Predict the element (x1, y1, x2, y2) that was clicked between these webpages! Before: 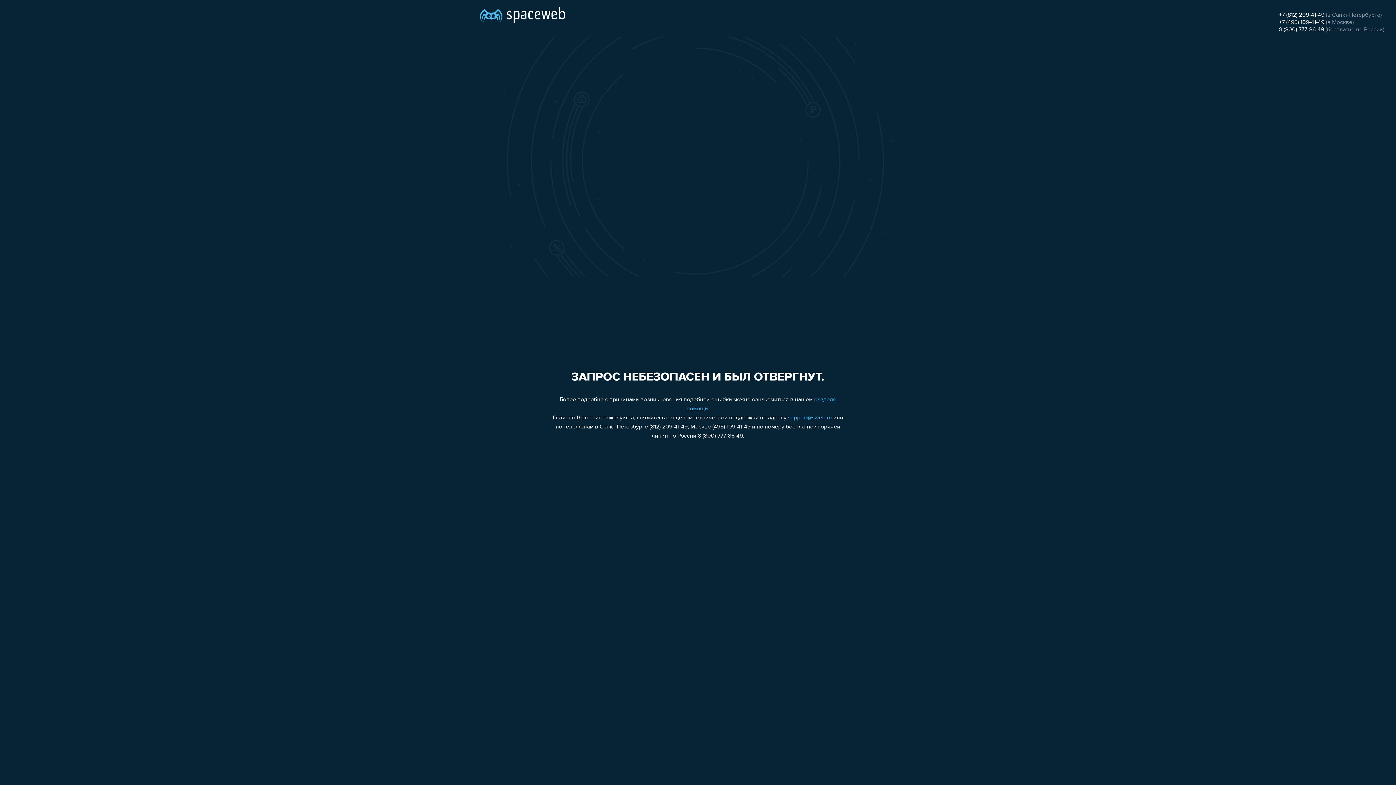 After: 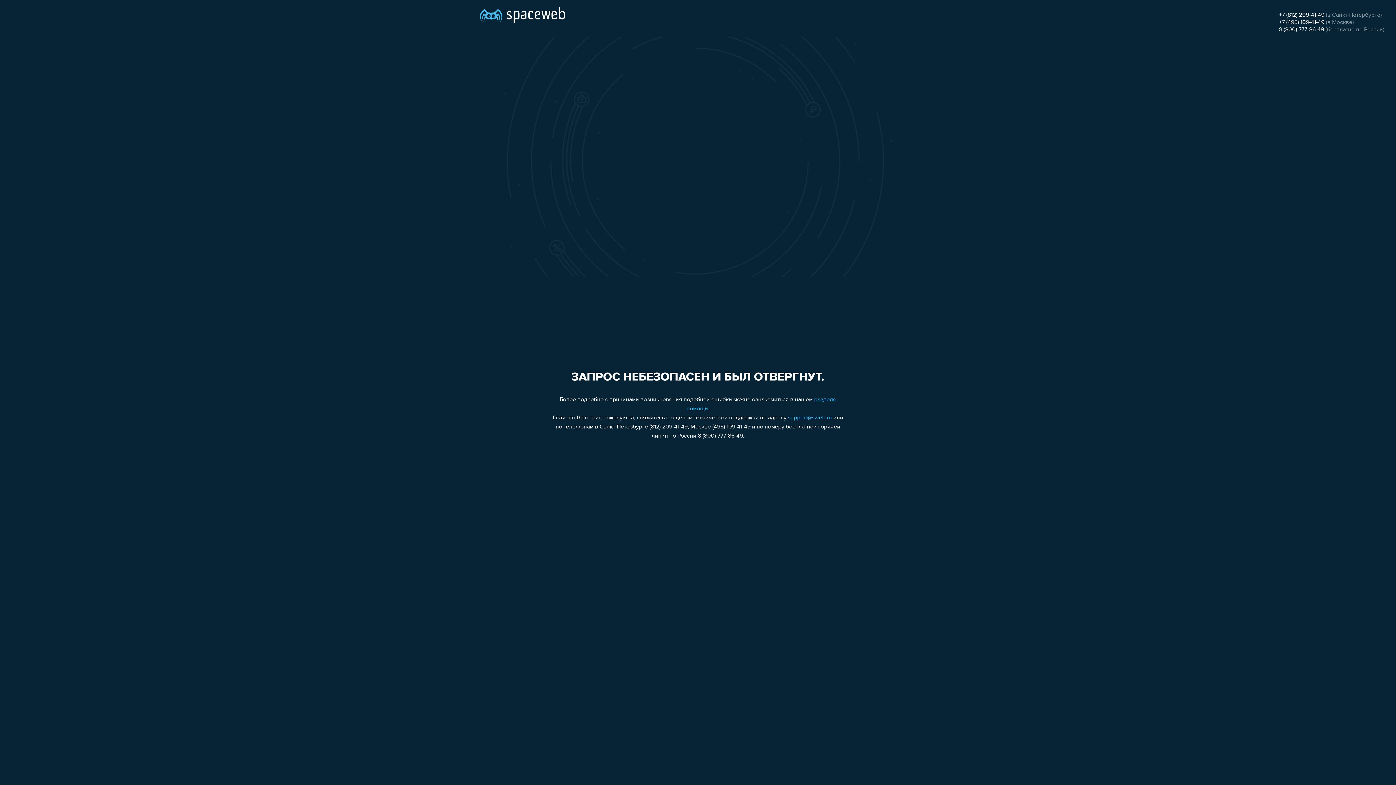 Action: label: +7 (812) 209-41-49 bbox: (1279, 12, 1324, 18)